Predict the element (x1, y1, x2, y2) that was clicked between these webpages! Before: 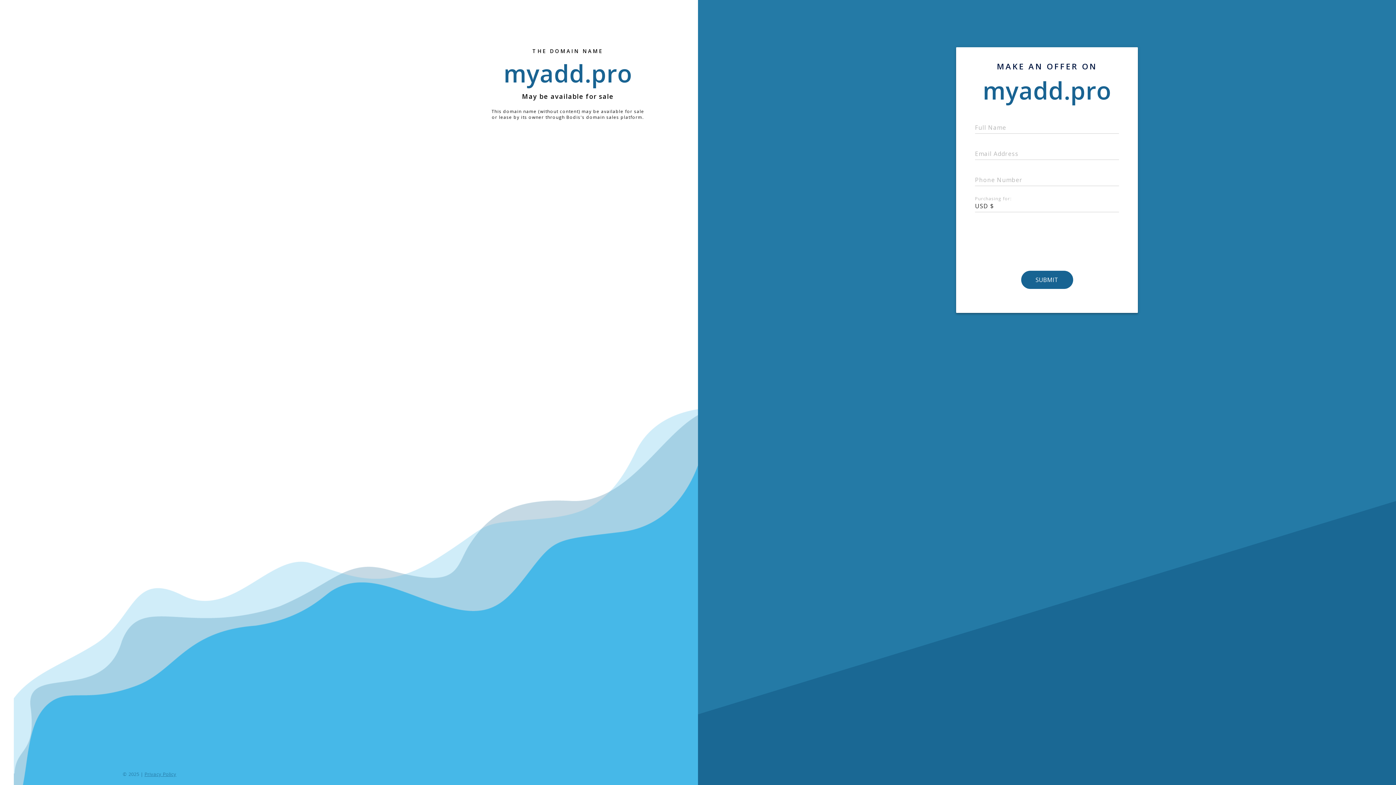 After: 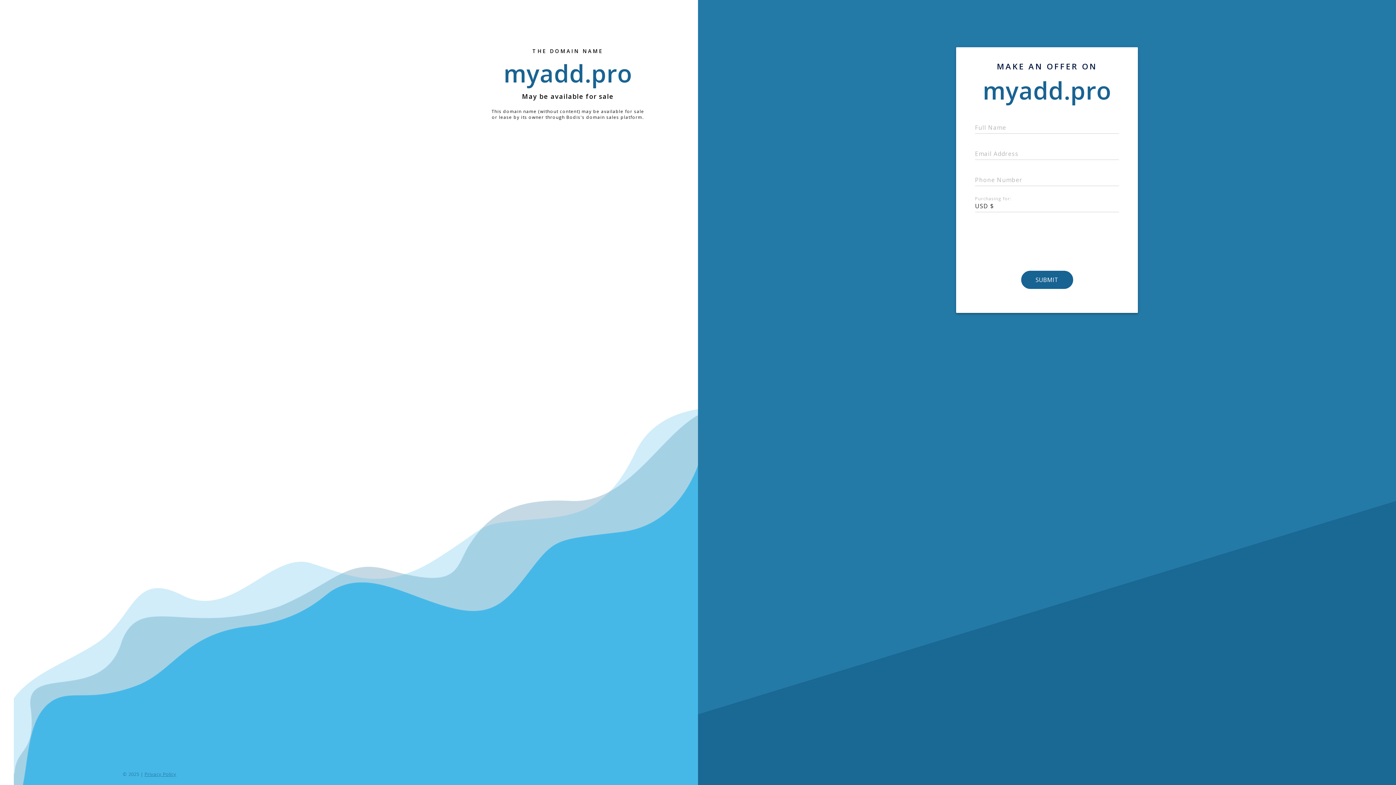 Action: label: Privacy Policy bbox: (144, 771, 176, 777)